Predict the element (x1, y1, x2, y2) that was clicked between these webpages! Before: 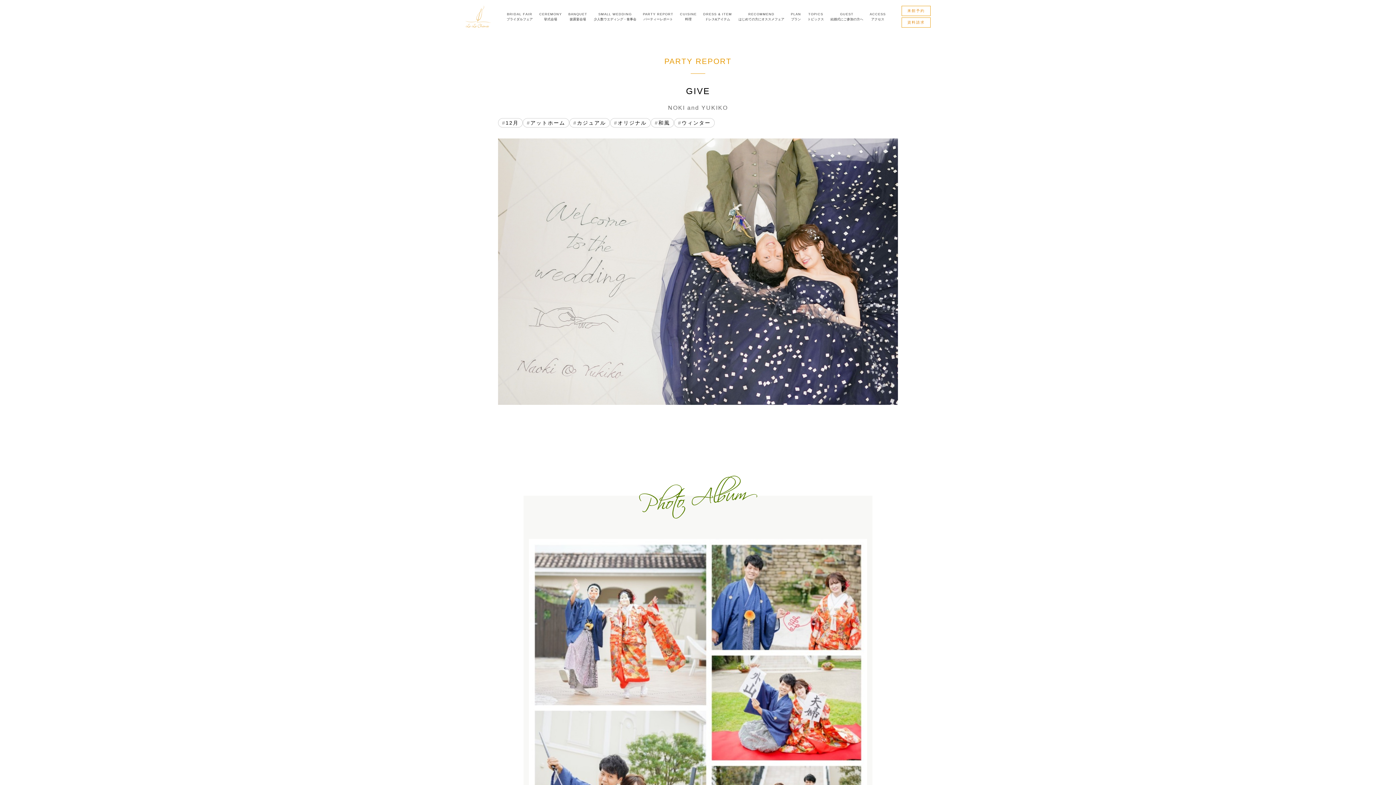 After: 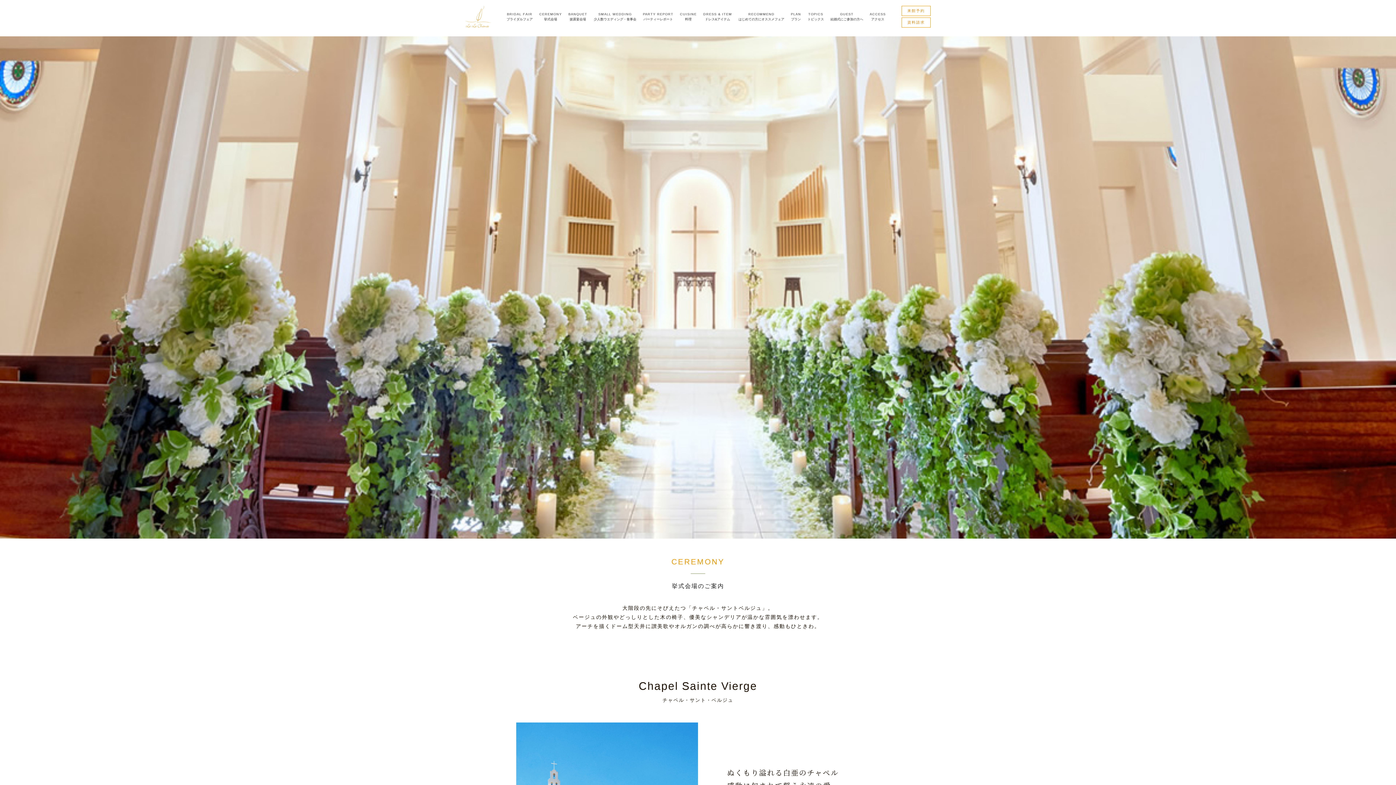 Action: label: CEREMONY
挙式会場 bbox: (539, 11, 562, 21)